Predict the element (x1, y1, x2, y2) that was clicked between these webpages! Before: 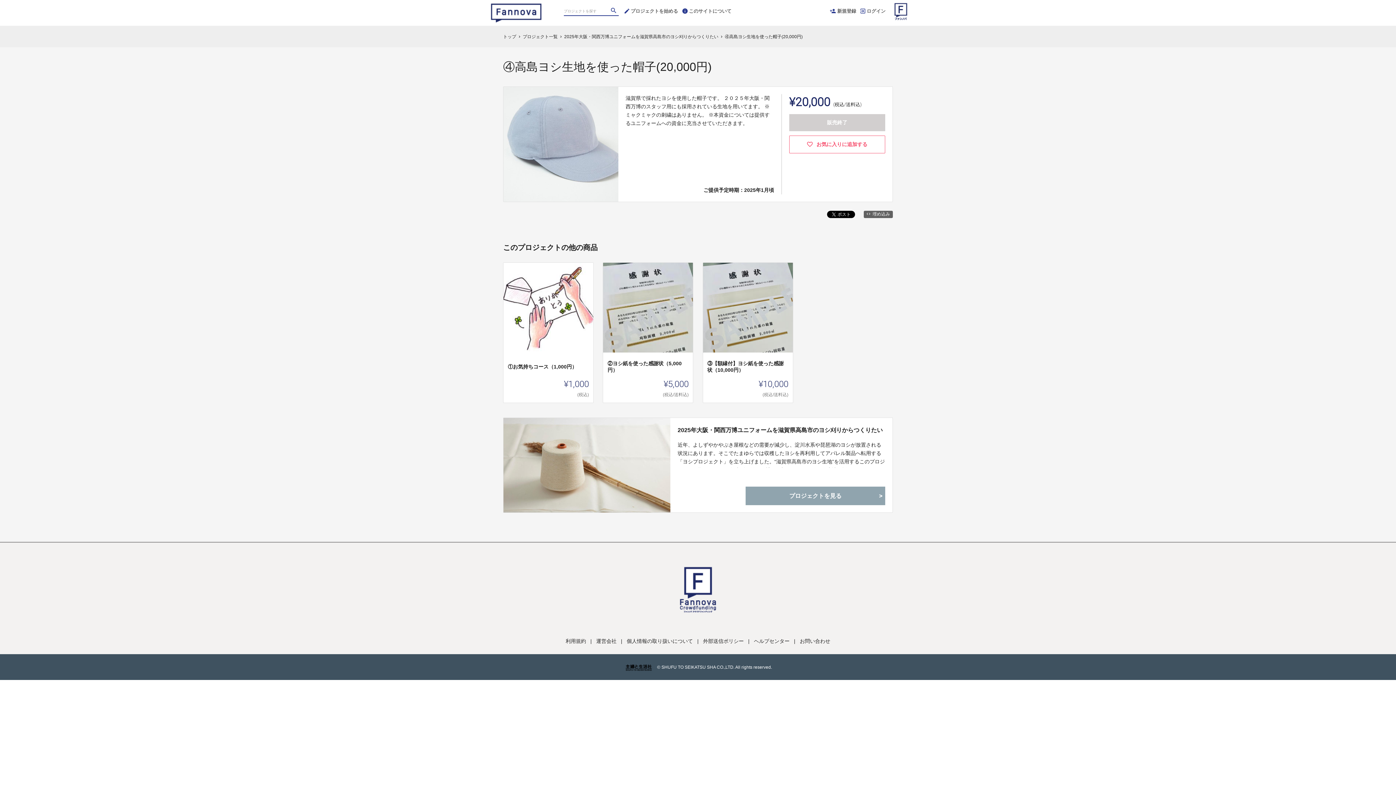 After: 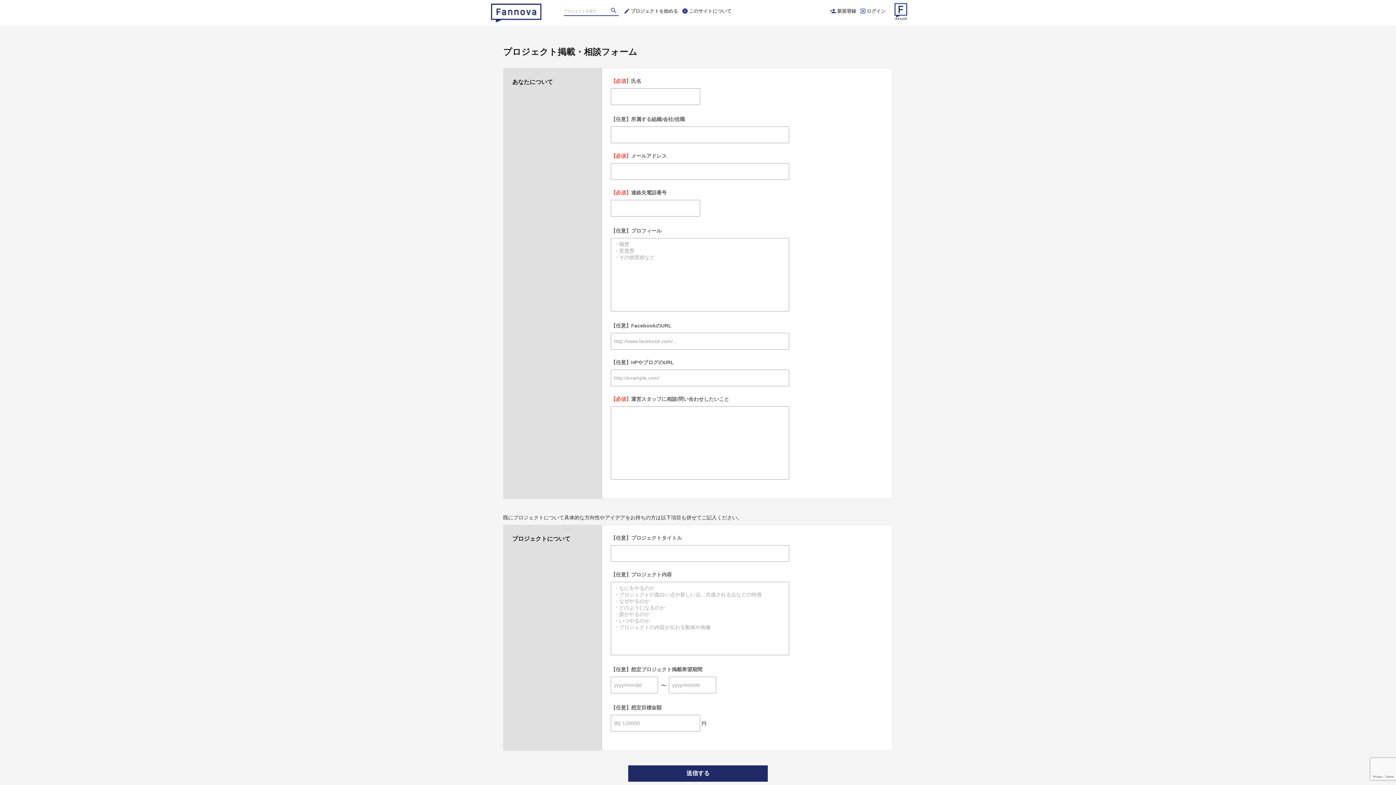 Action: label: プロジェクトを始める bbox: (624, 0, 681, 22)